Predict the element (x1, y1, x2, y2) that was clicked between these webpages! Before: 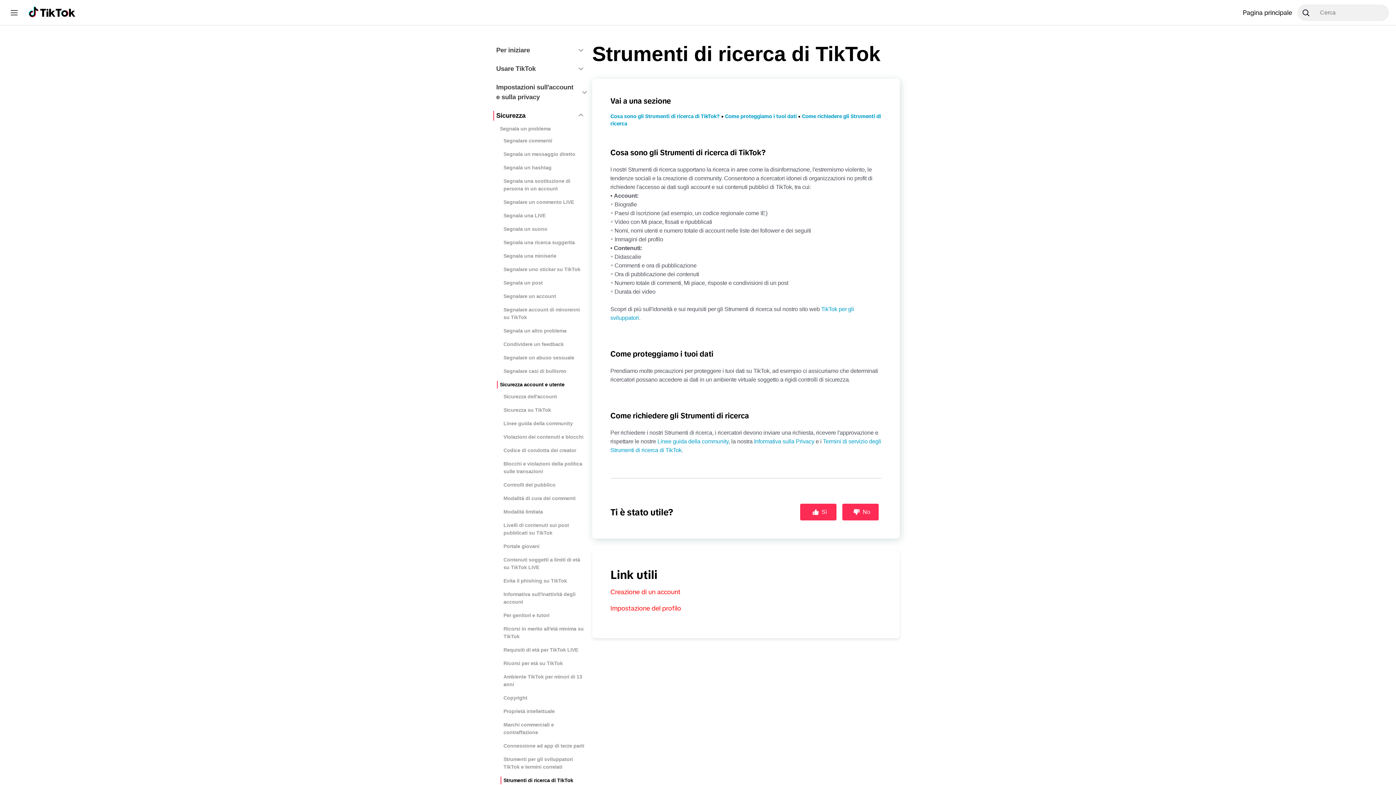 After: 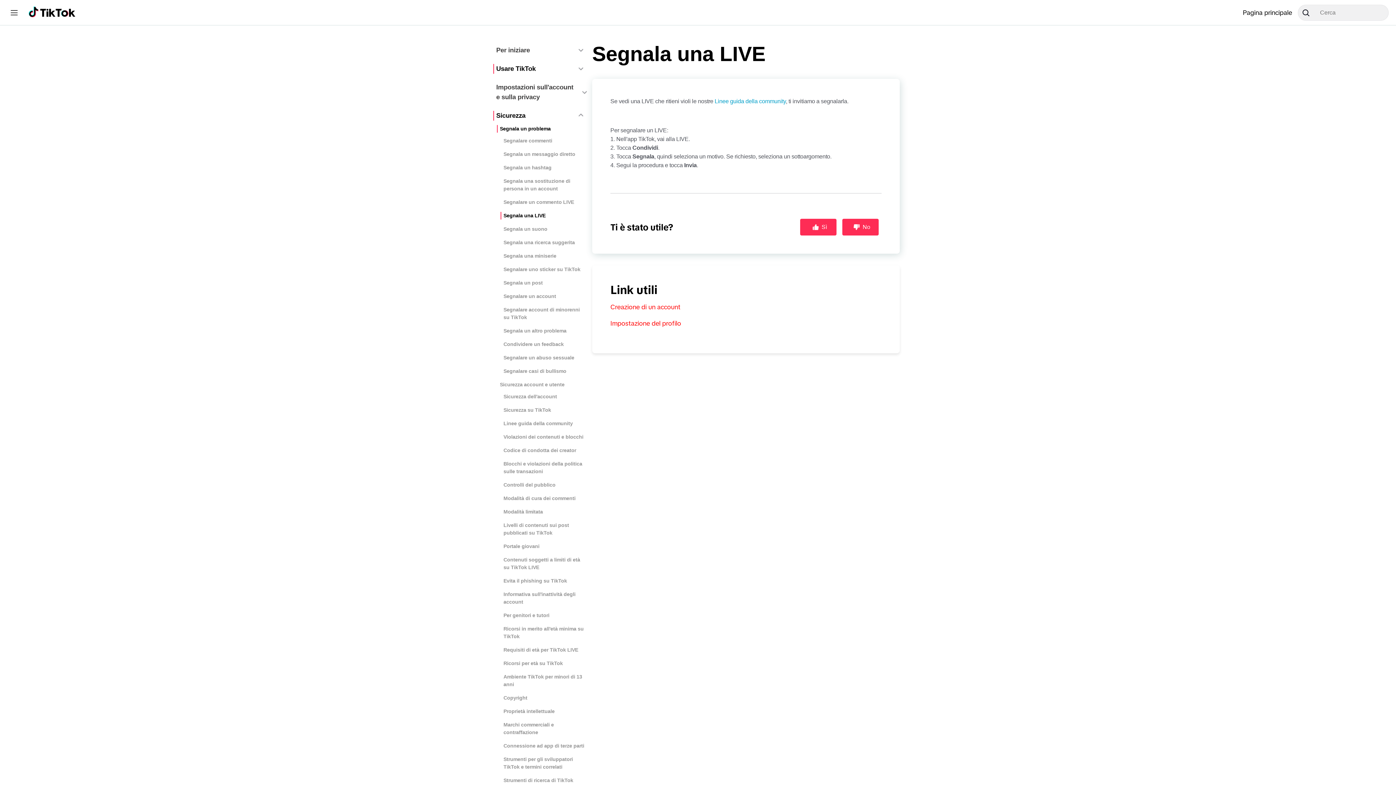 Action: bbox: (503, 212, 545, 219) label: Segnala una LIVE